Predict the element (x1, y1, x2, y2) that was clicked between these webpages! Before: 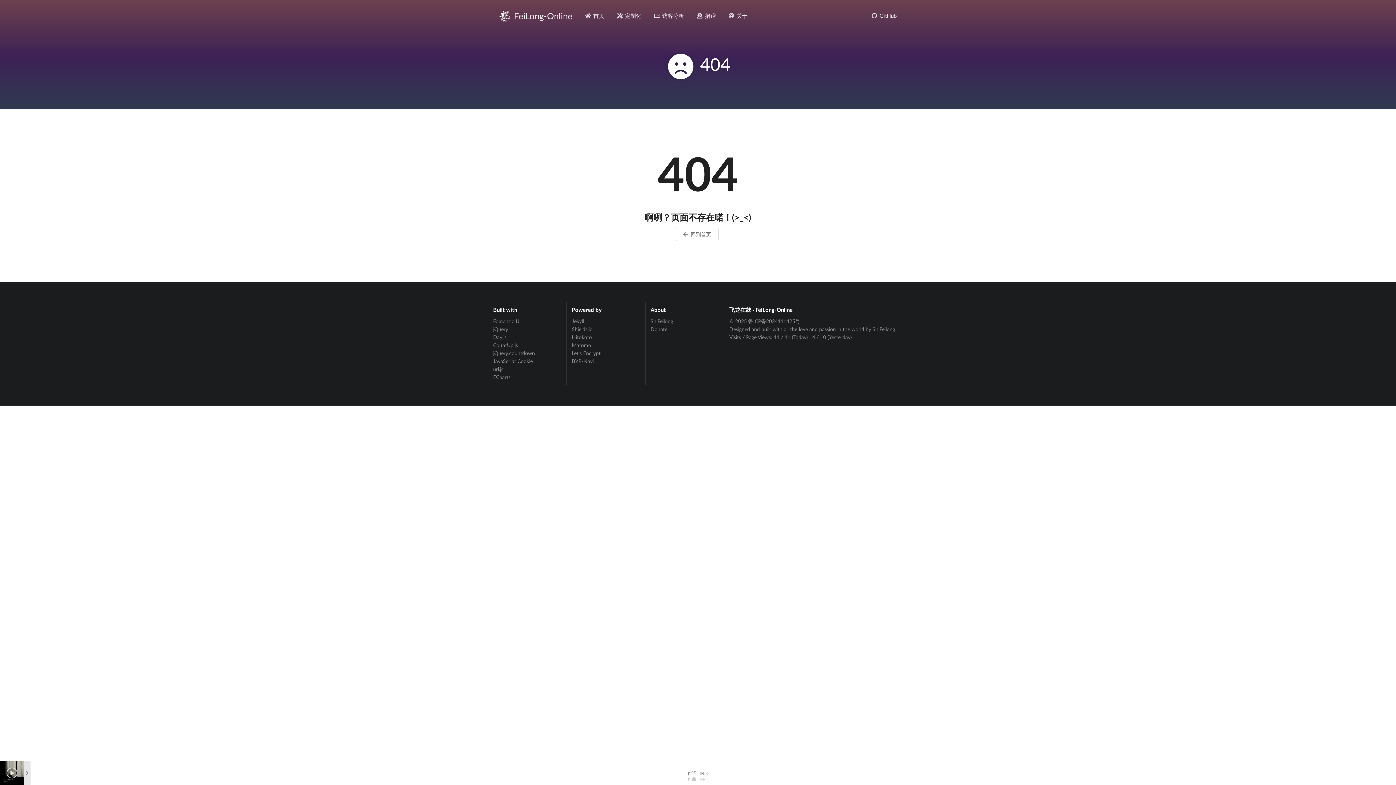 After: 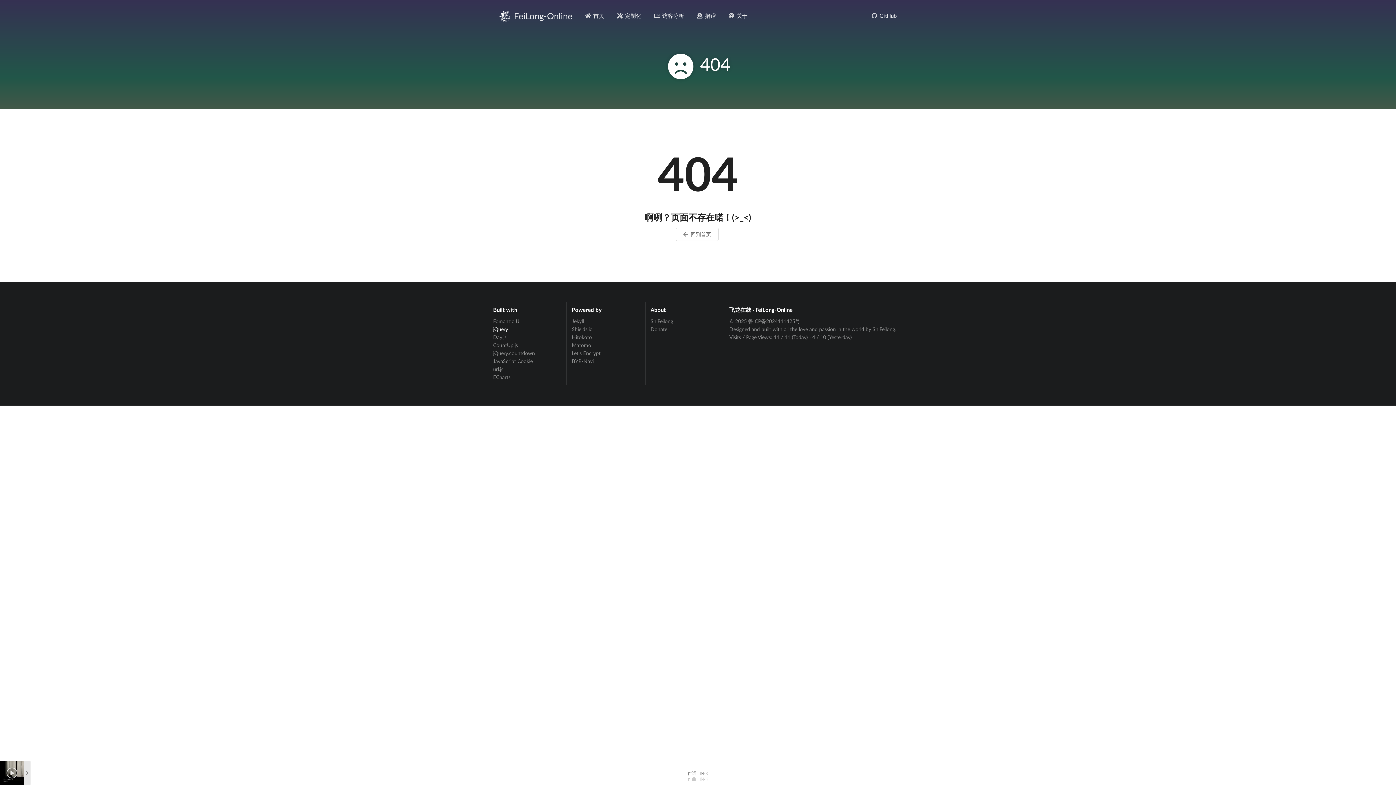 Action: label: jQuery bbox: (493, 325, 561, 333)